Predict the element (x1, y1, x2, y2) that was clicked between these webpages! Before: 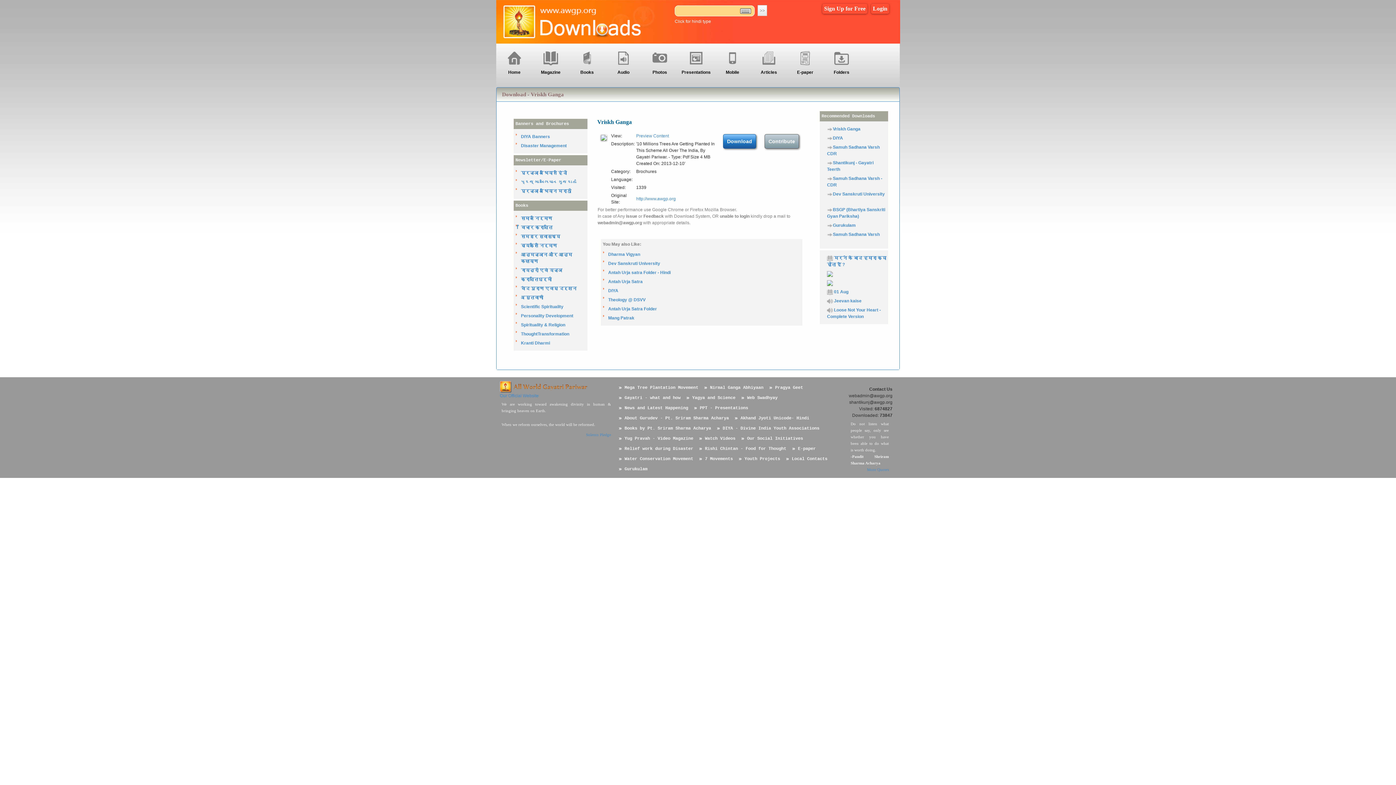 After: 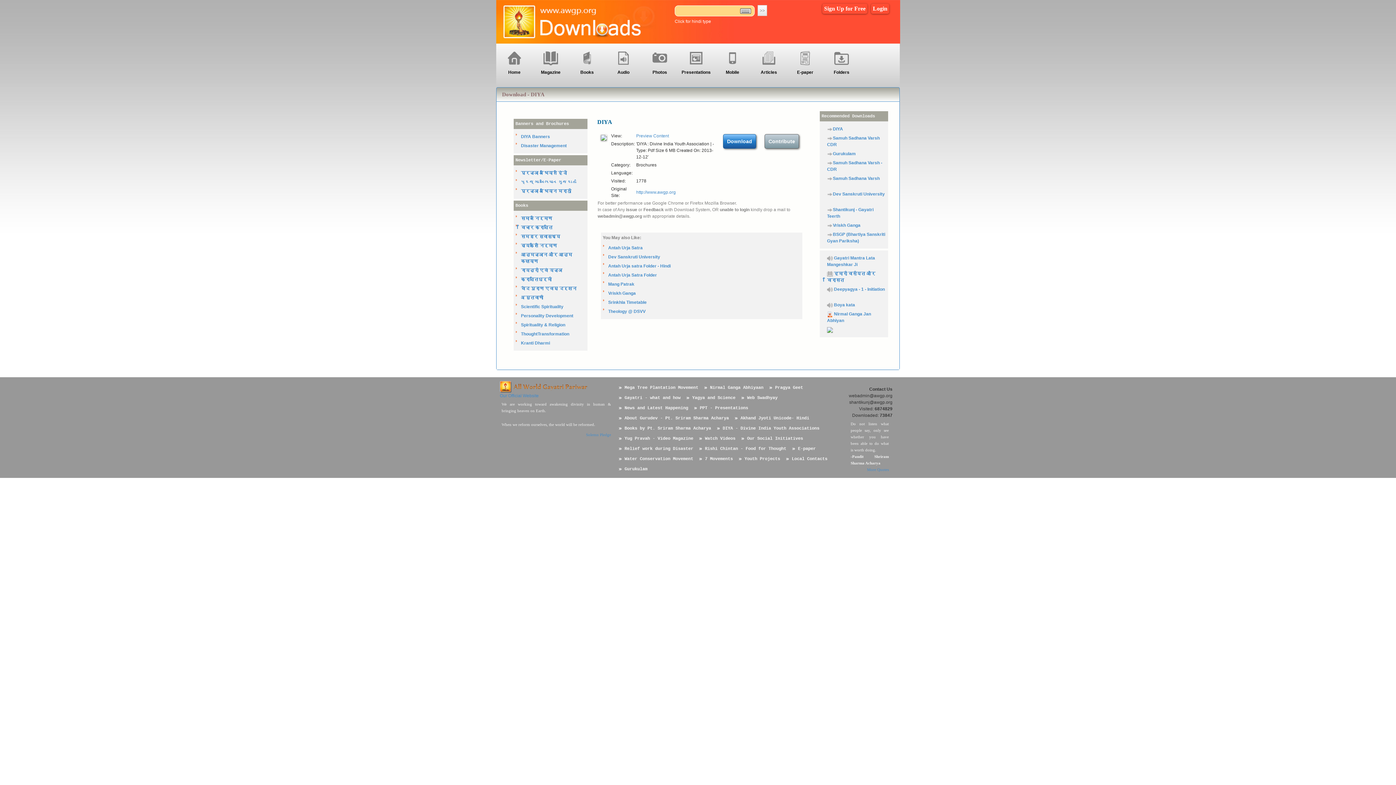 Action: label: DIYA bbox: (608, 288, 618, 293)